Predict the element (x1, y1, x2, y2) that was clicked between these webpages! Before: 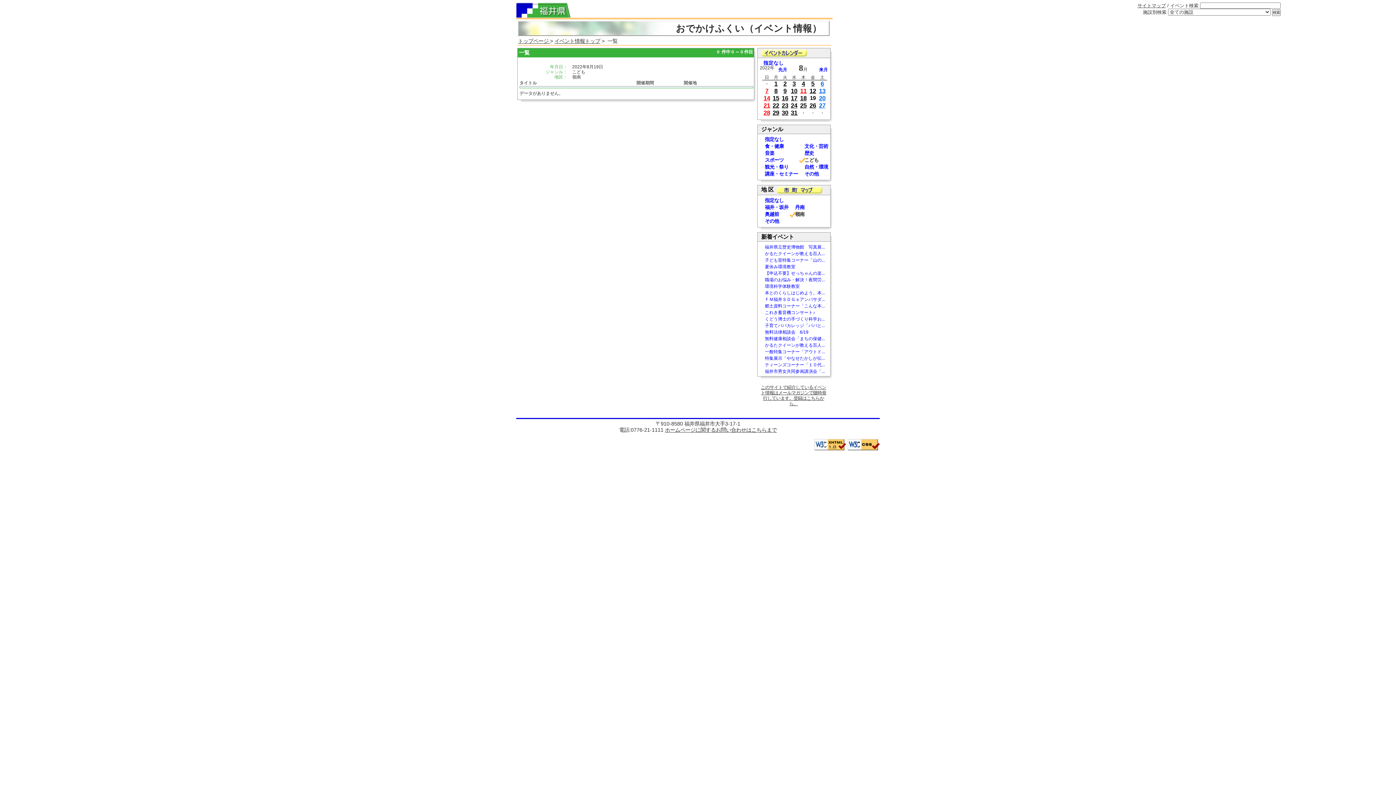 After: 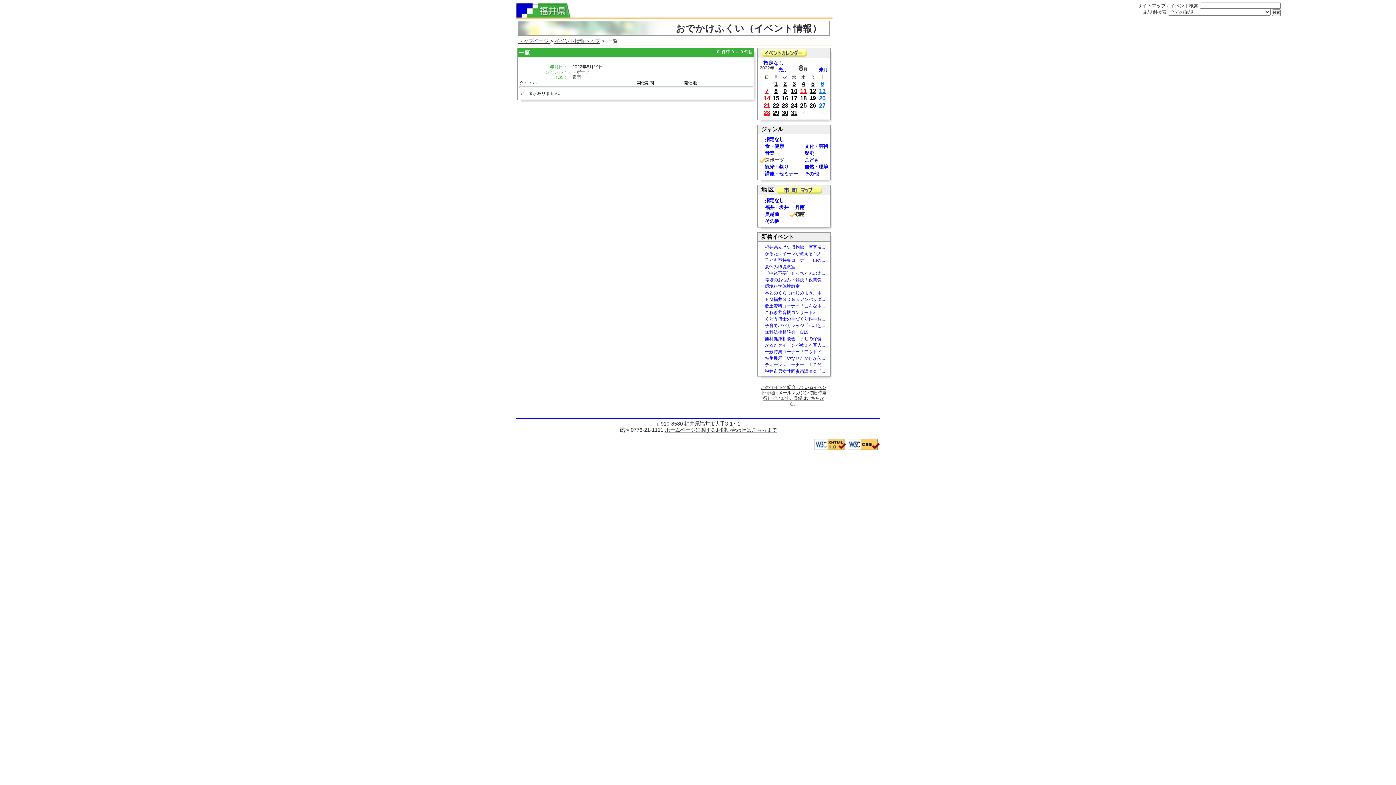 Action: bbox: (765, 157, 784, 163) label: スポーツ